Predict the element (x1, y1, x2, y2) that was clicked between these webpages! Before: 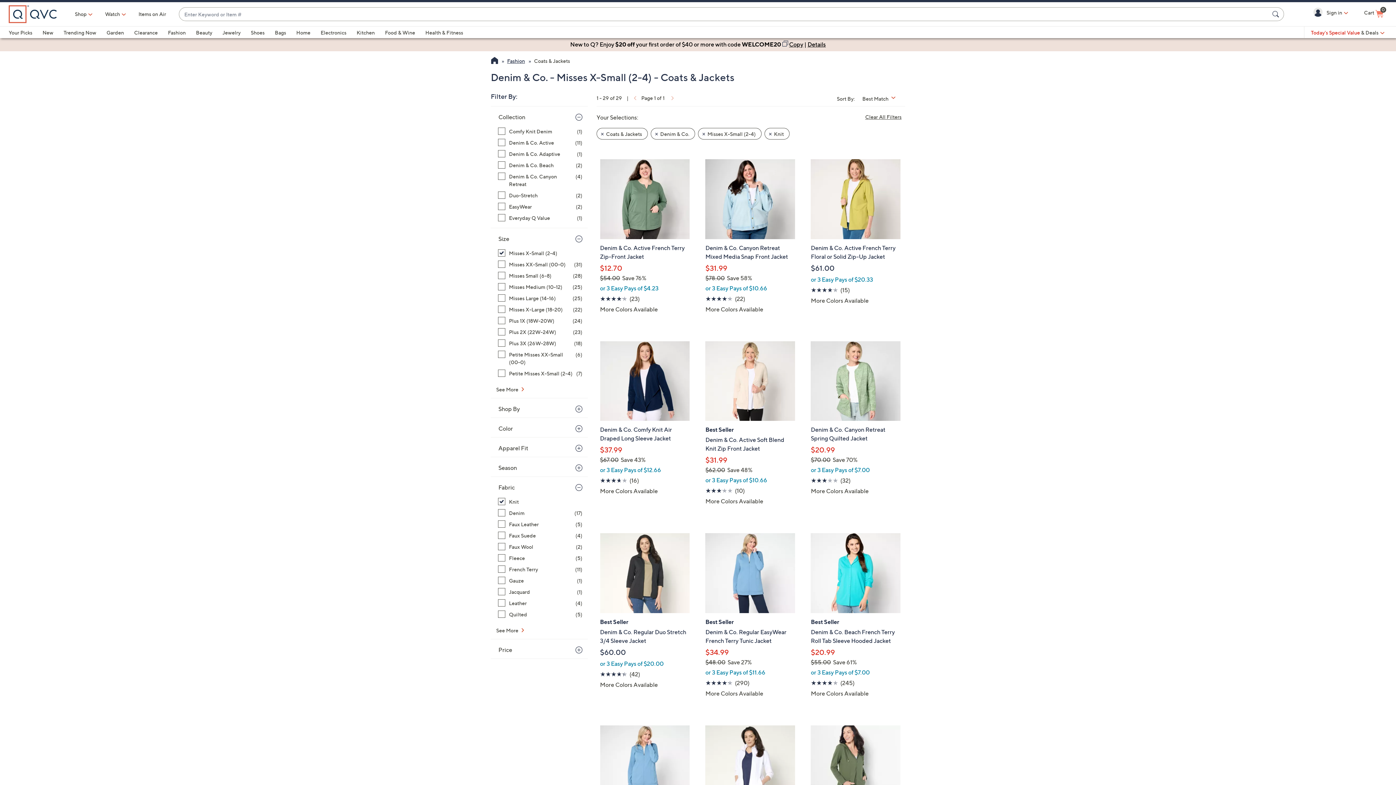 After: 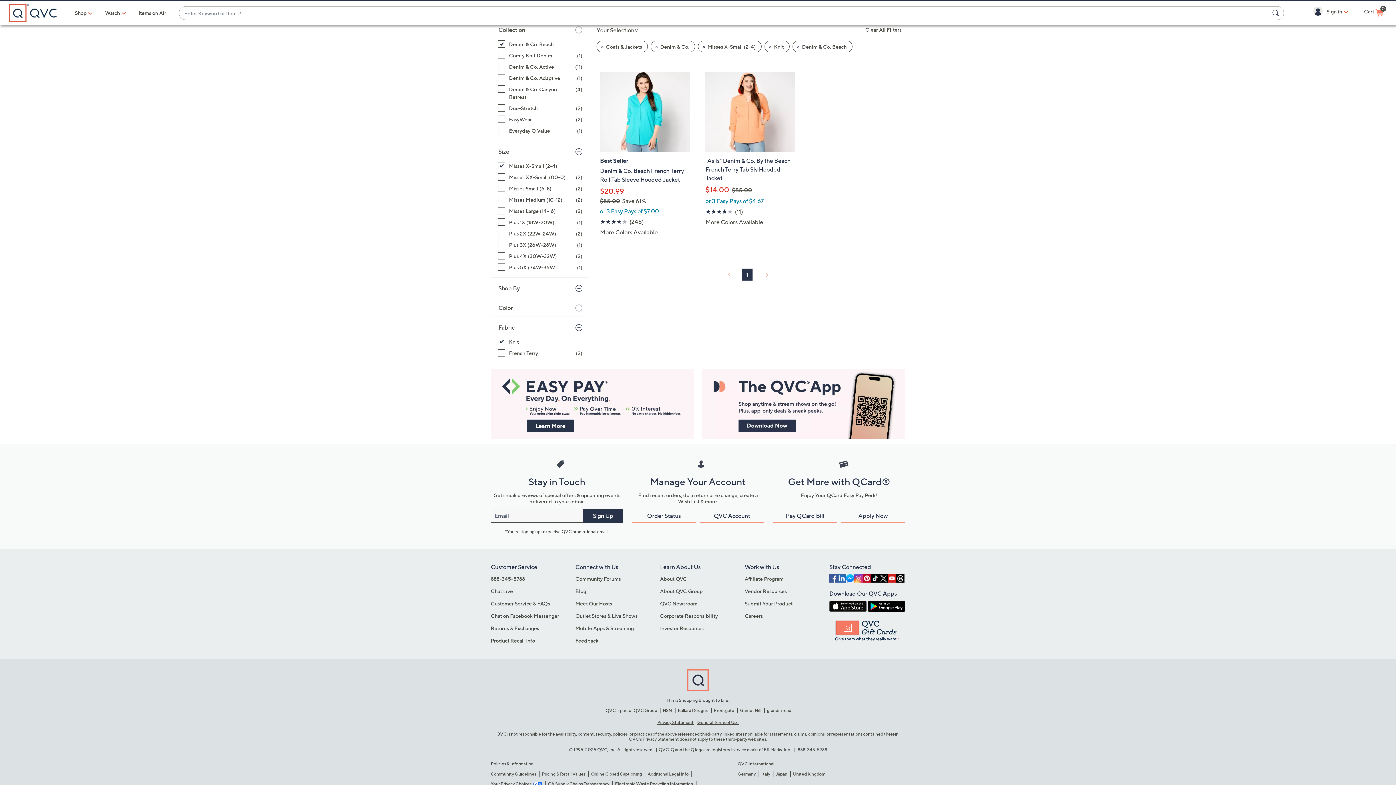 Action: bbox: (498, 161, 582, 169) label: Denim & Co. Beach, 2 items